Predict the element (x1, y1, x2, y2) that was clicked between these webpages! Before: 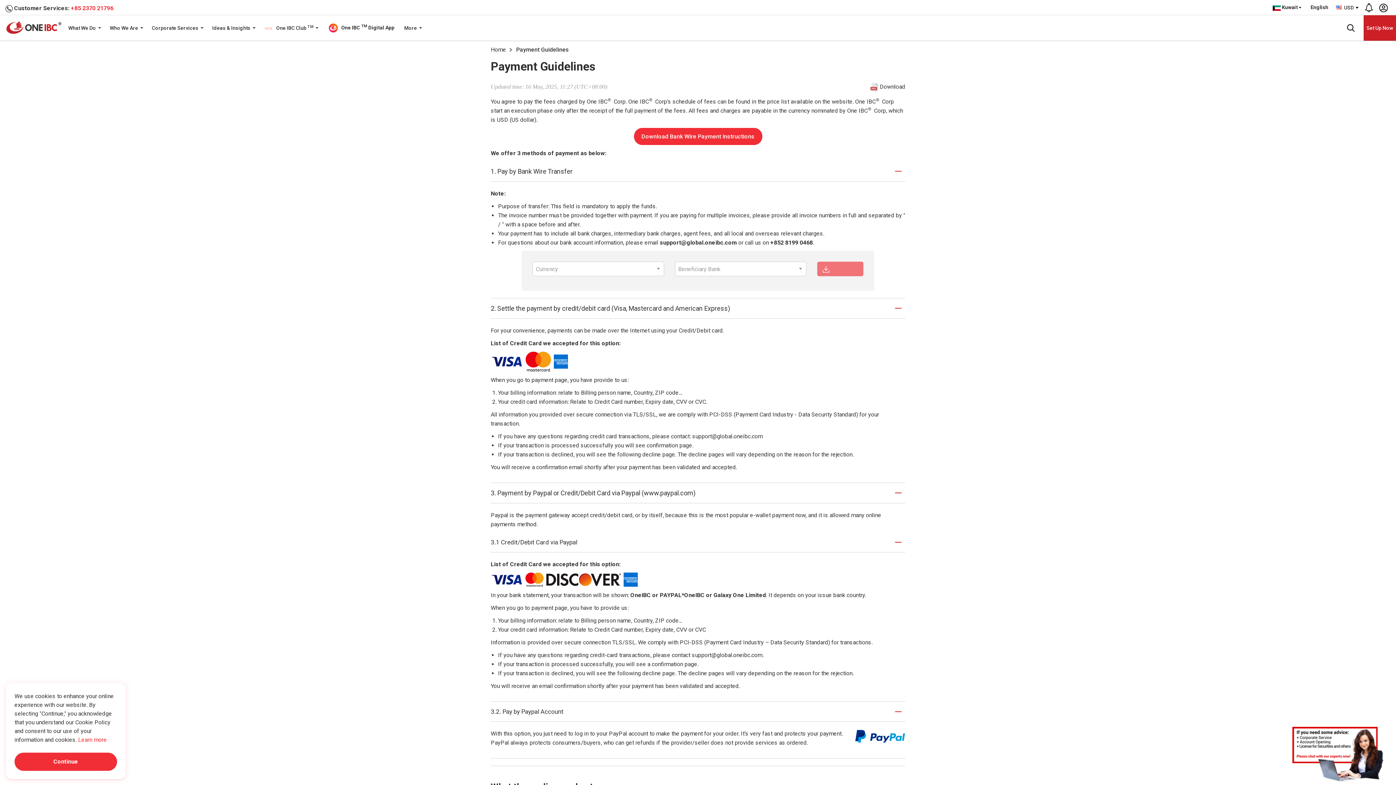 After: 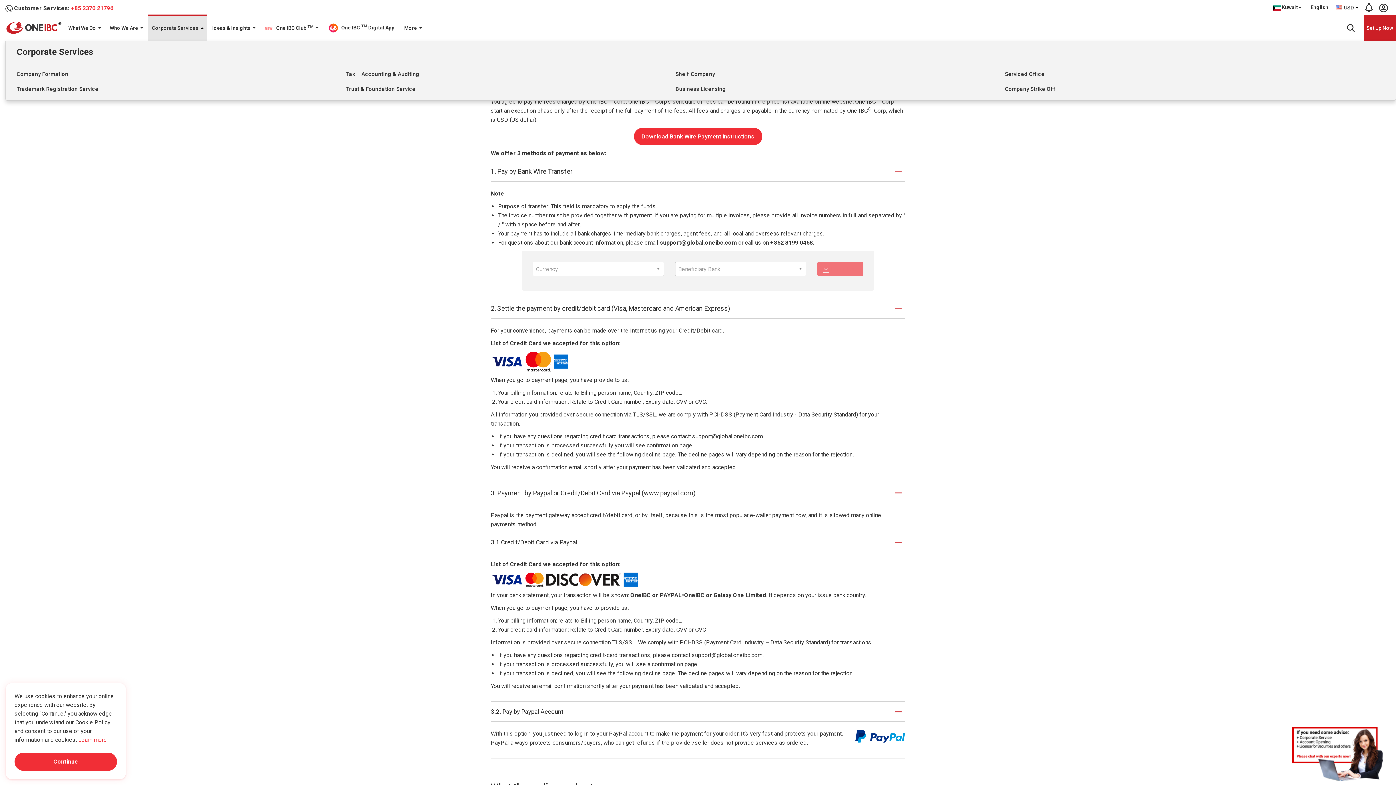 Action: bbox: (148, 15, 207, 40) label: Corporate Services 